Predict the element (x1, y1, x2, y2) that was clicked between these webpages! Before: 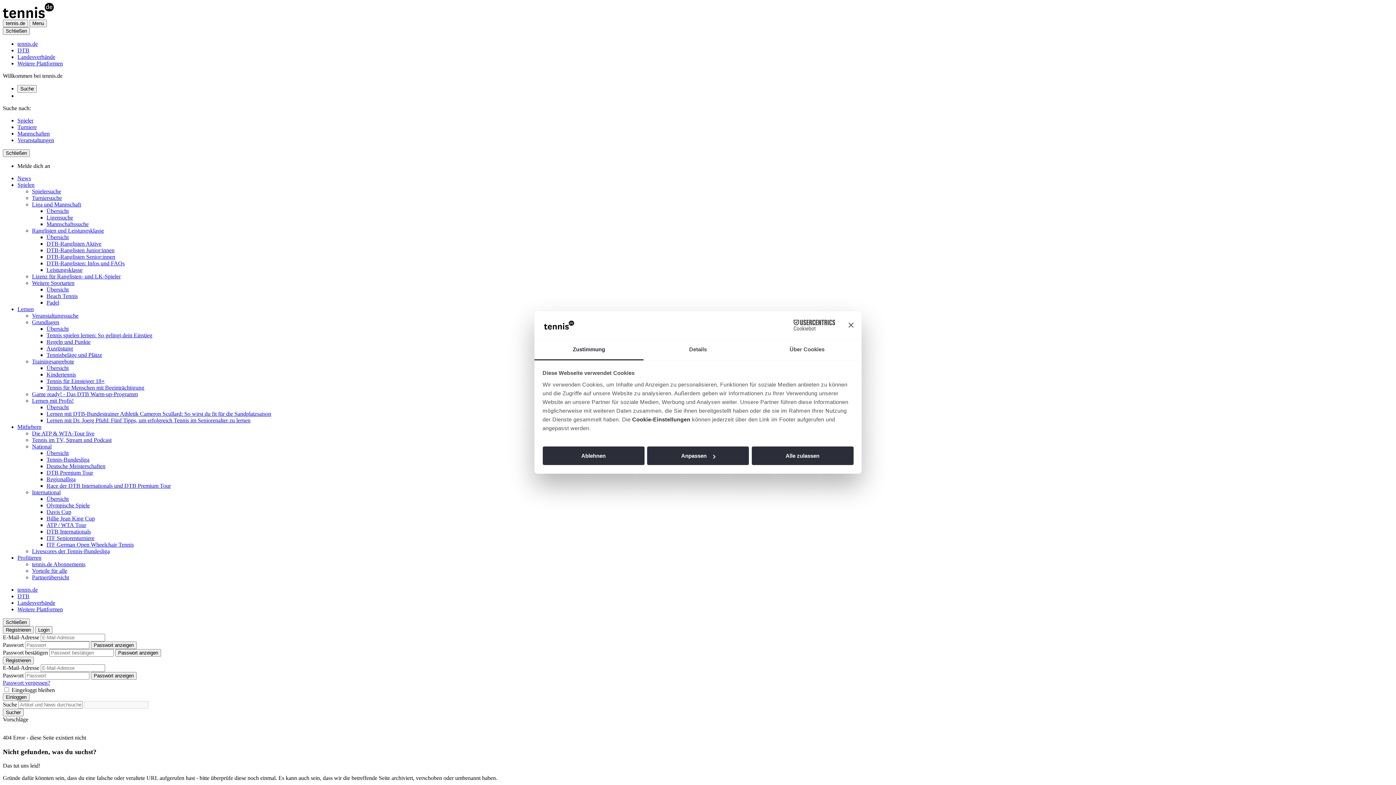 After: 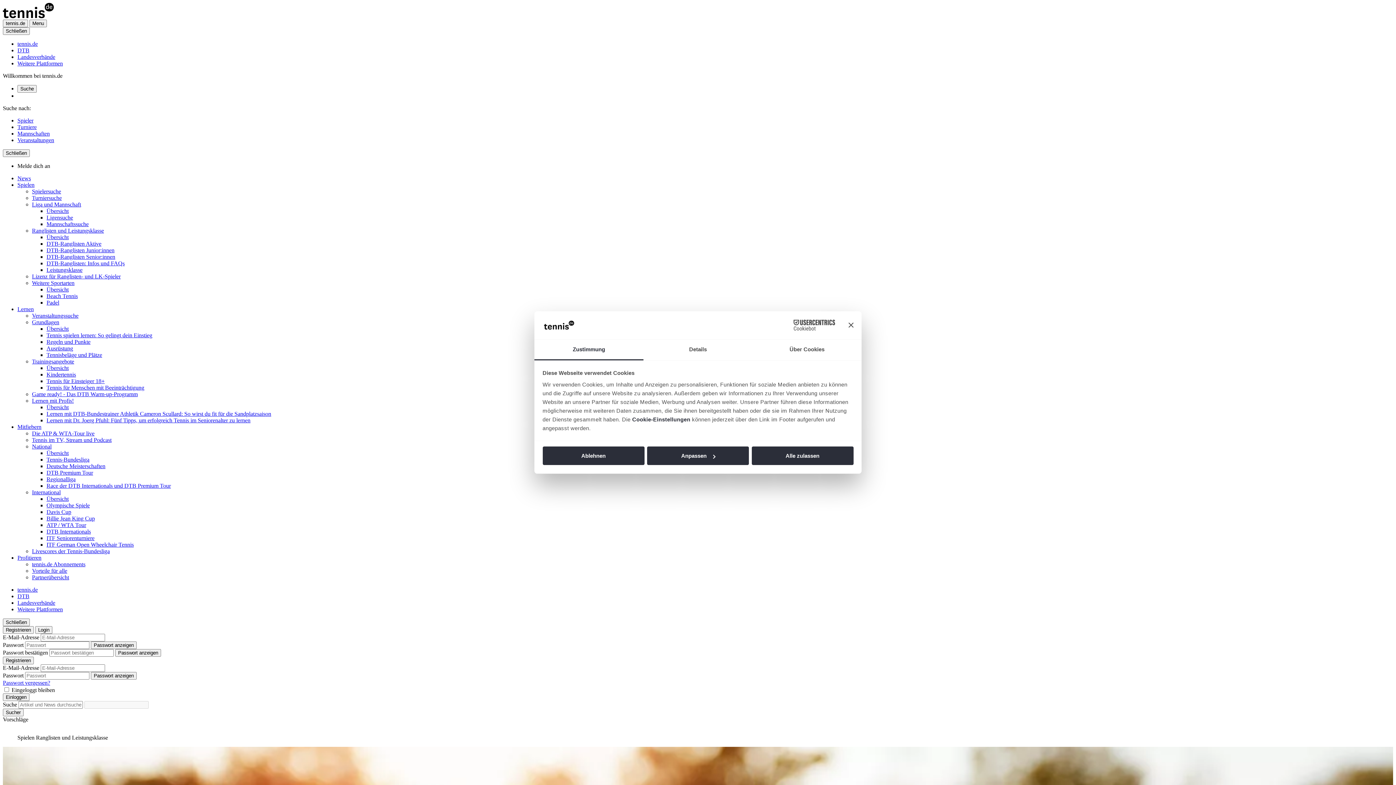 Action: bbox: (32, 227, 104, 233) label: Ranglisten und Leistungsklasse